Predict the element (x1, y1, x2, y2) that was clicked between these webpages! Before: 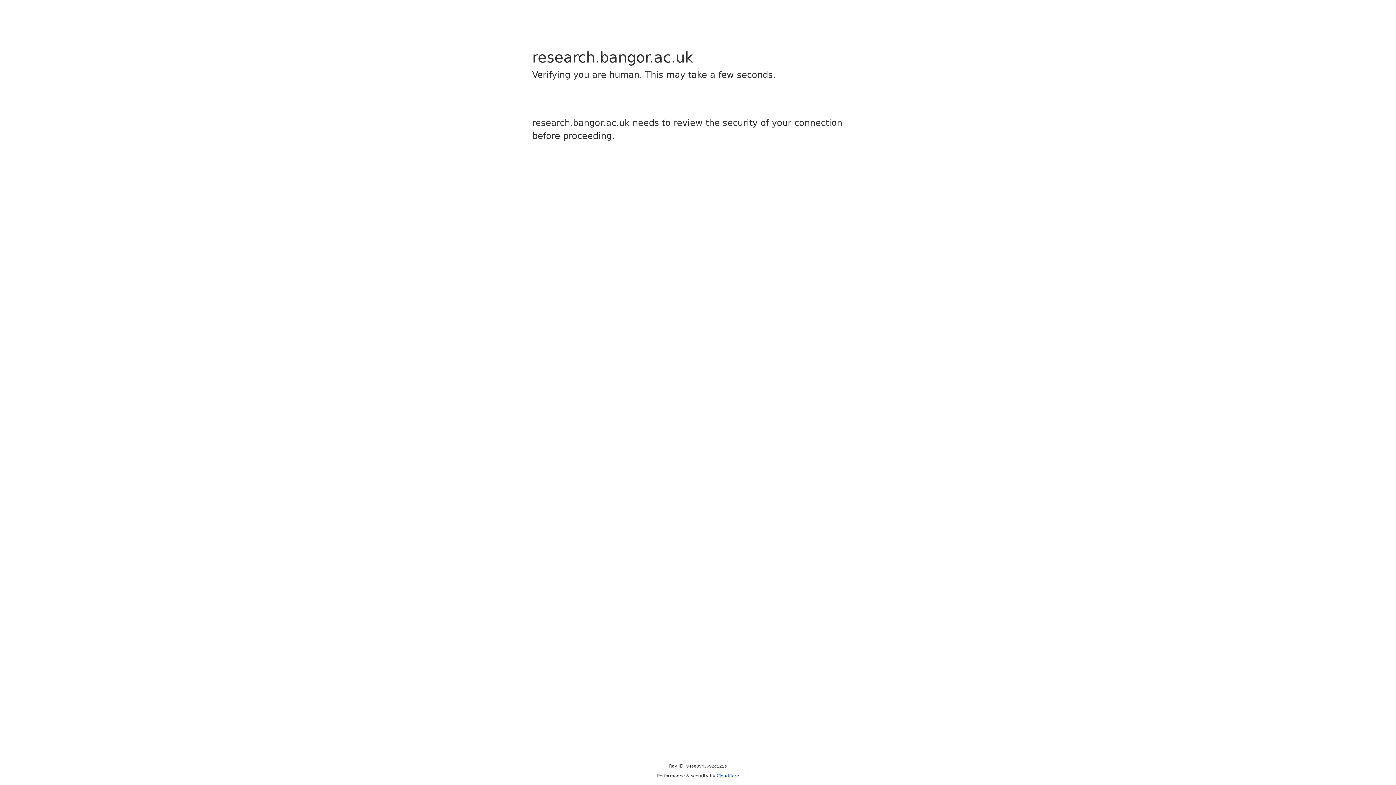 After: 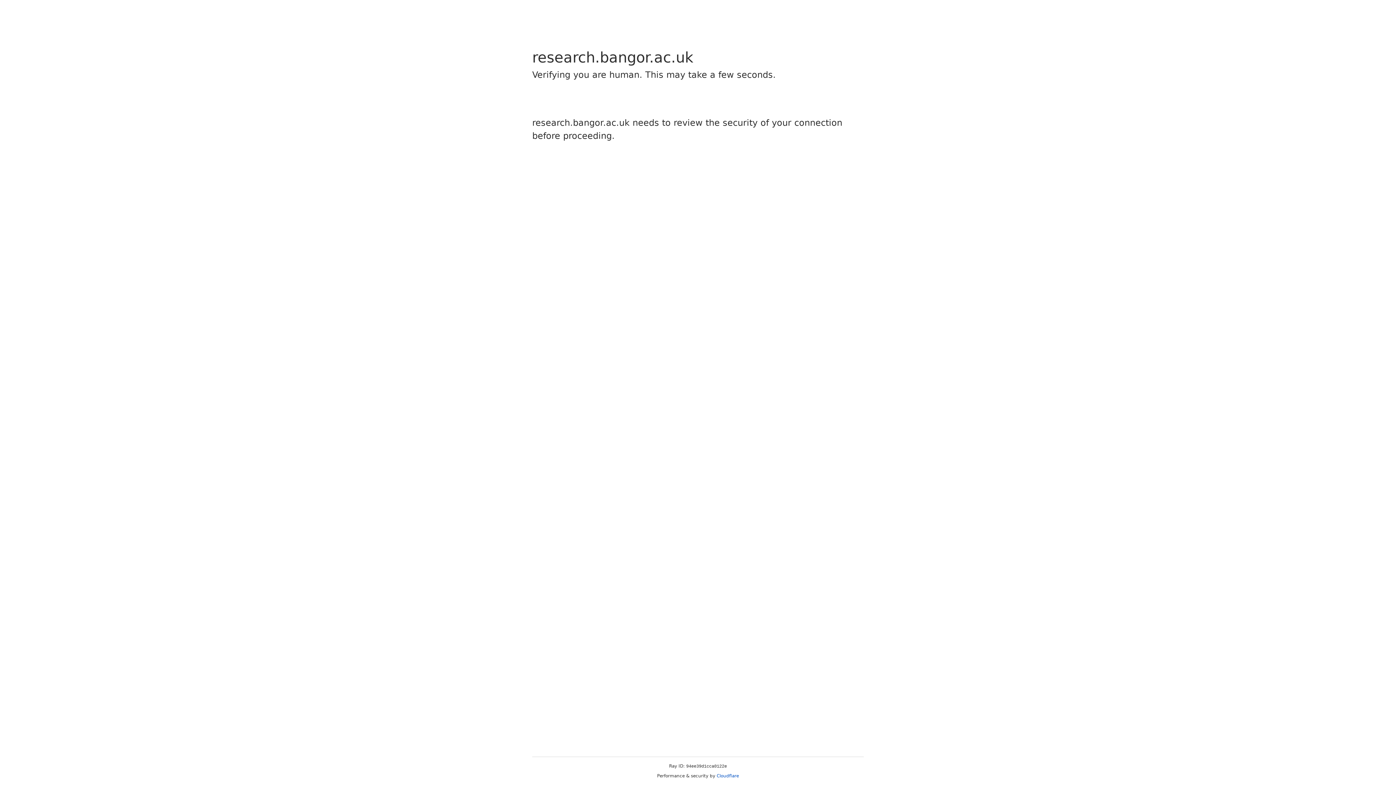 Action: bbox: (716, 773, 739, 778) label: Cloudflare